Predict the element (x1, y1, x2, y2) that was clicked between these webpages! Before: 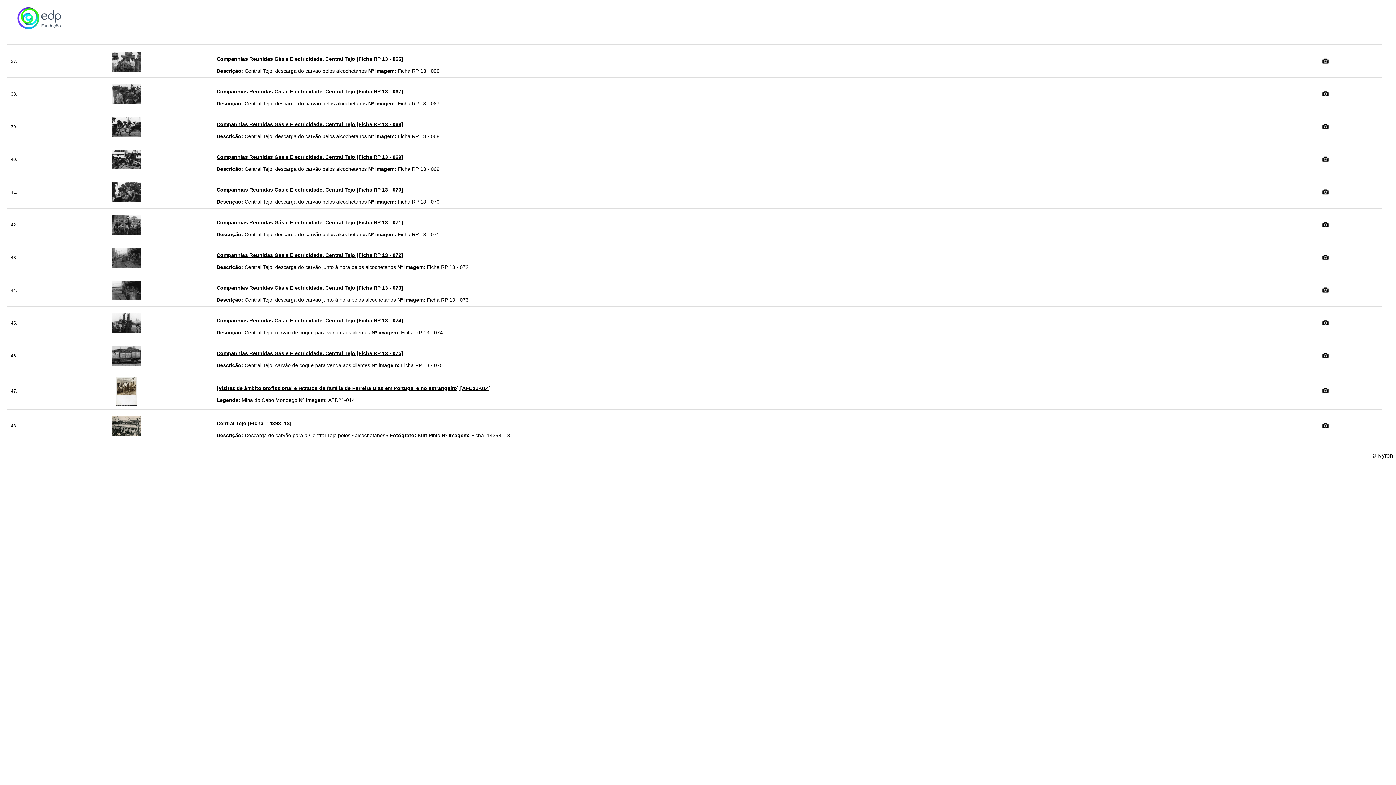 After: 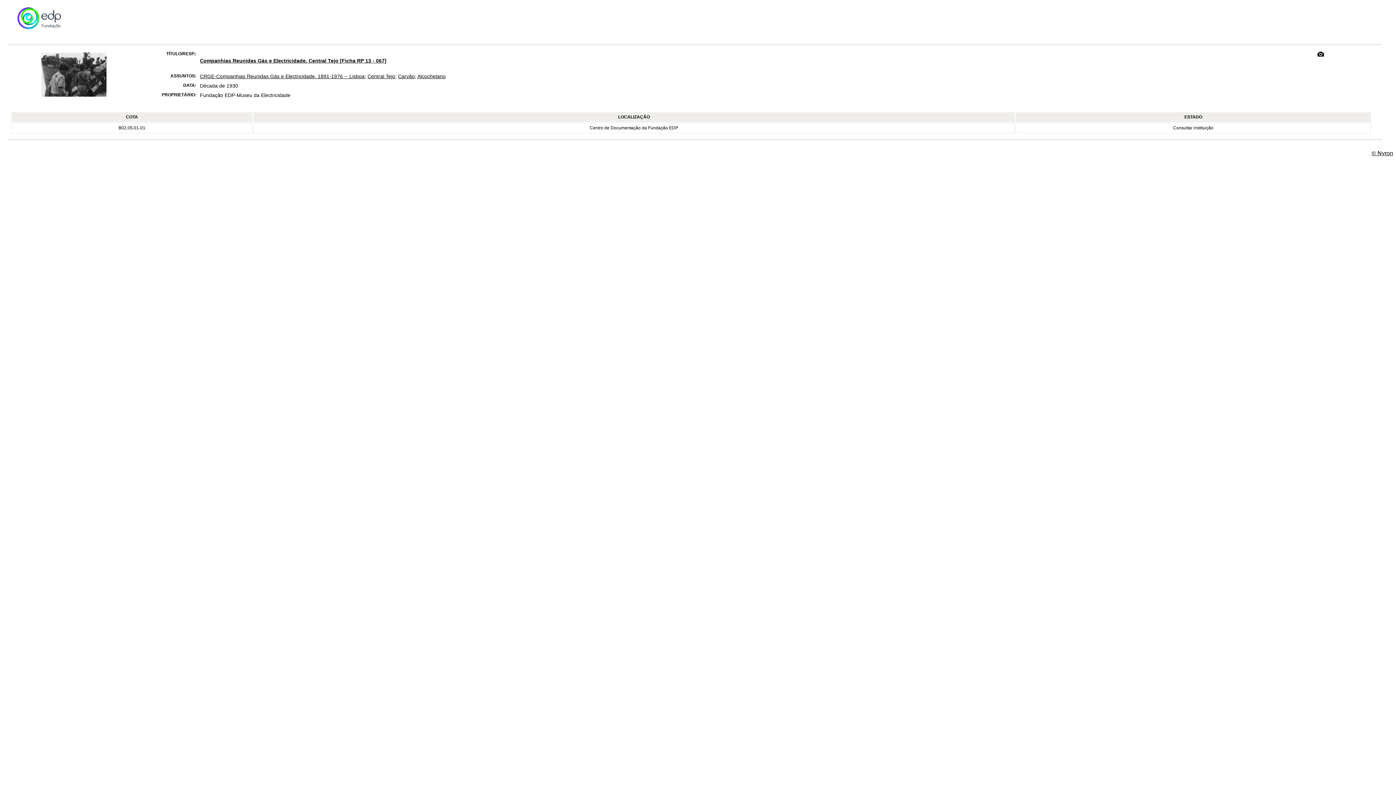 Action: label: Companhias Reunidas Gás e Electricidade. Central Tejo [Ficha RP 13 - 067] bbox: (216, 88, 403, 94)